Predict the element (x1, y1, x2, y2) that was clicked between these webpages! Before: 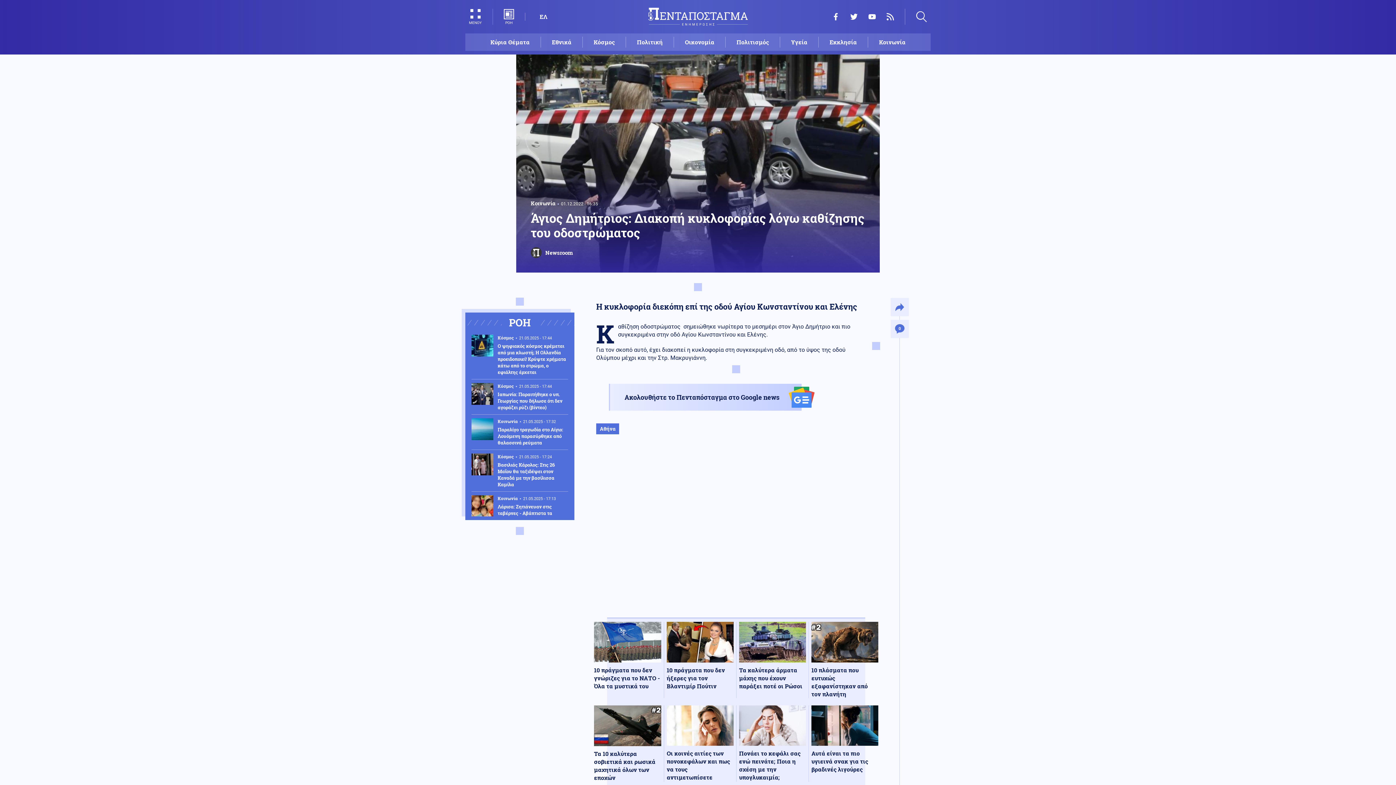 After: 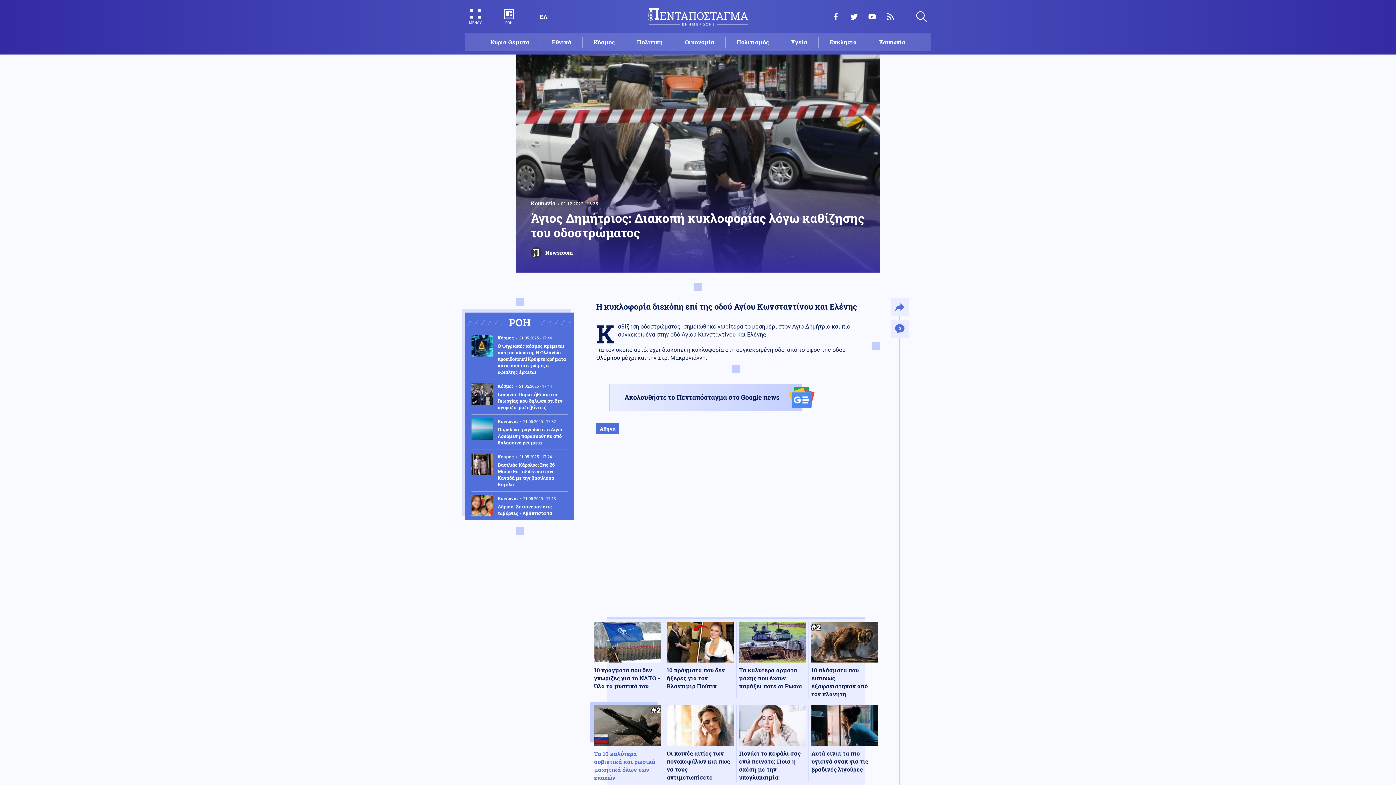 Action: bbox: (594, 705, 661, 782) label: Τα 10 καλύτερα σοβιετικά και ρωσικά μαχητικά όλων των εποχών